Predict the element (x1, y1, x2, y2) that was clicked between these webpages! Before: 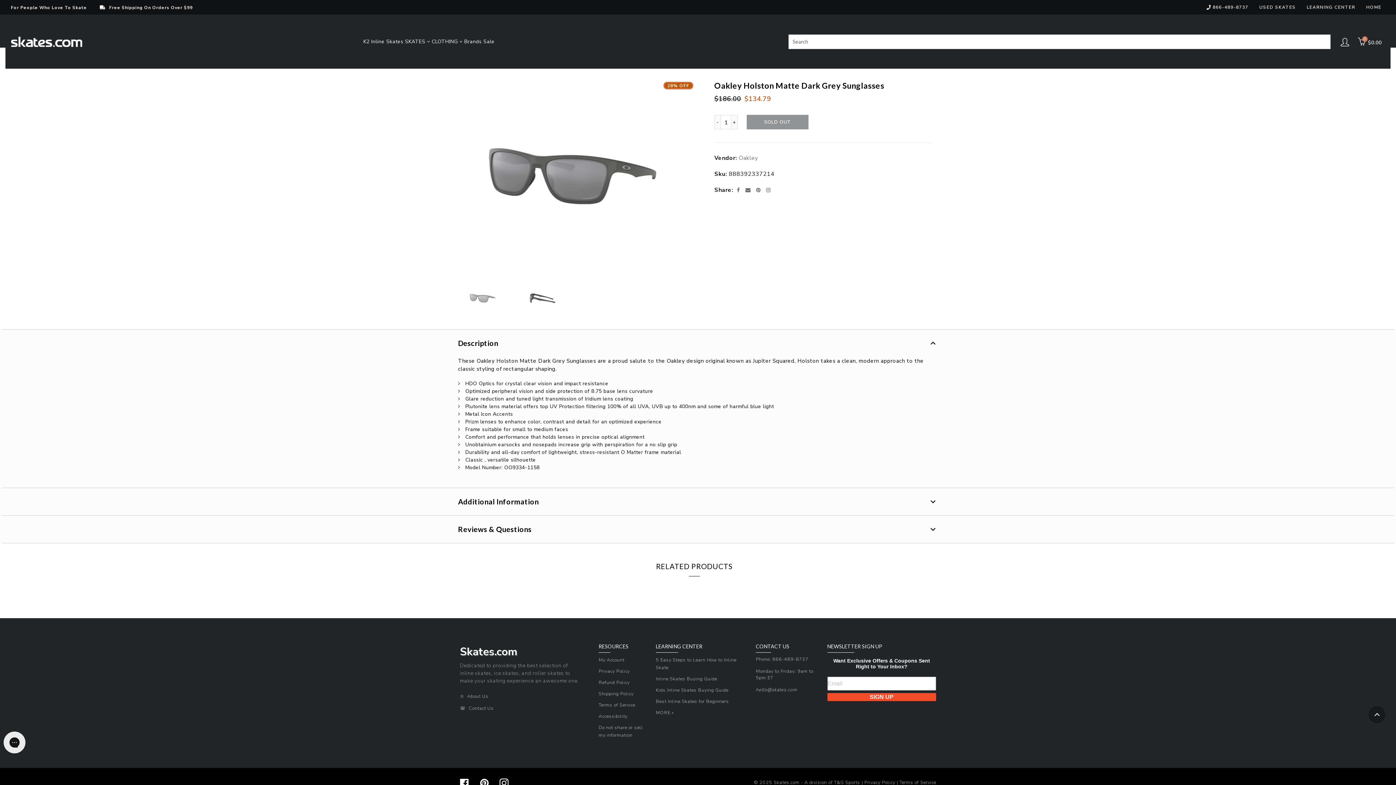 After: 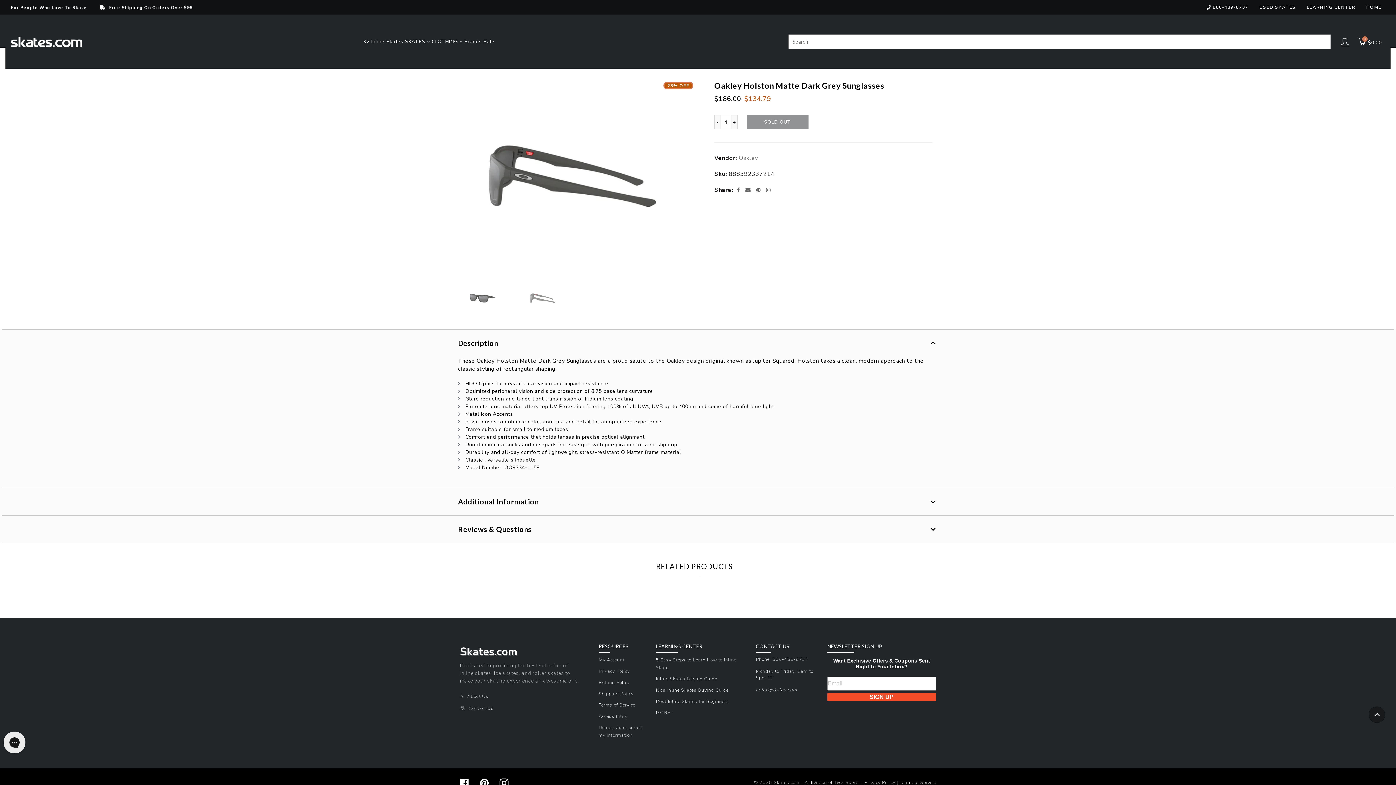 Action: bbox: (514, 282, 570, 313)